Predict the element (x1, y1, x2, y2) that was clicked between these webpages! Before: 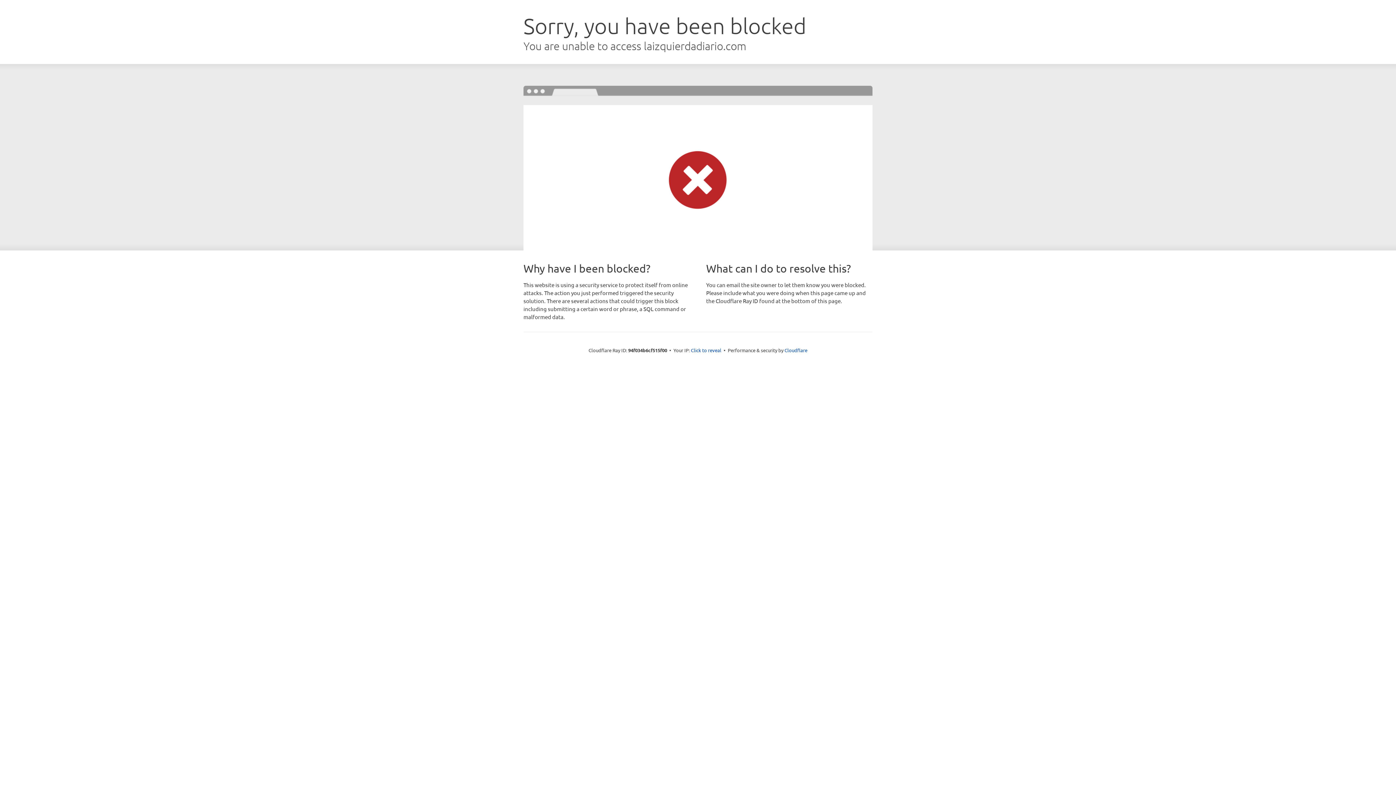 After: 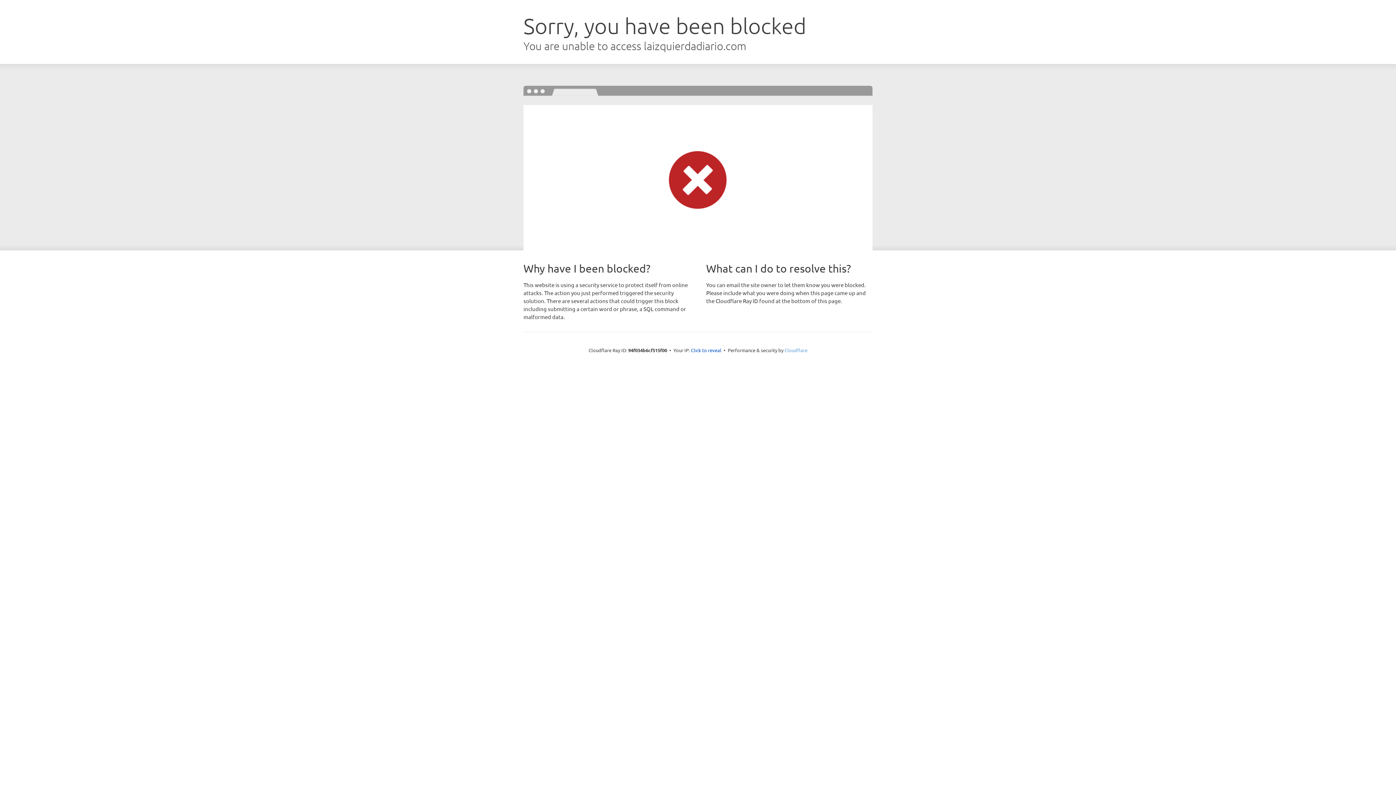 Action: label: Cloudflare bbox: (784, 347, 807, 353)